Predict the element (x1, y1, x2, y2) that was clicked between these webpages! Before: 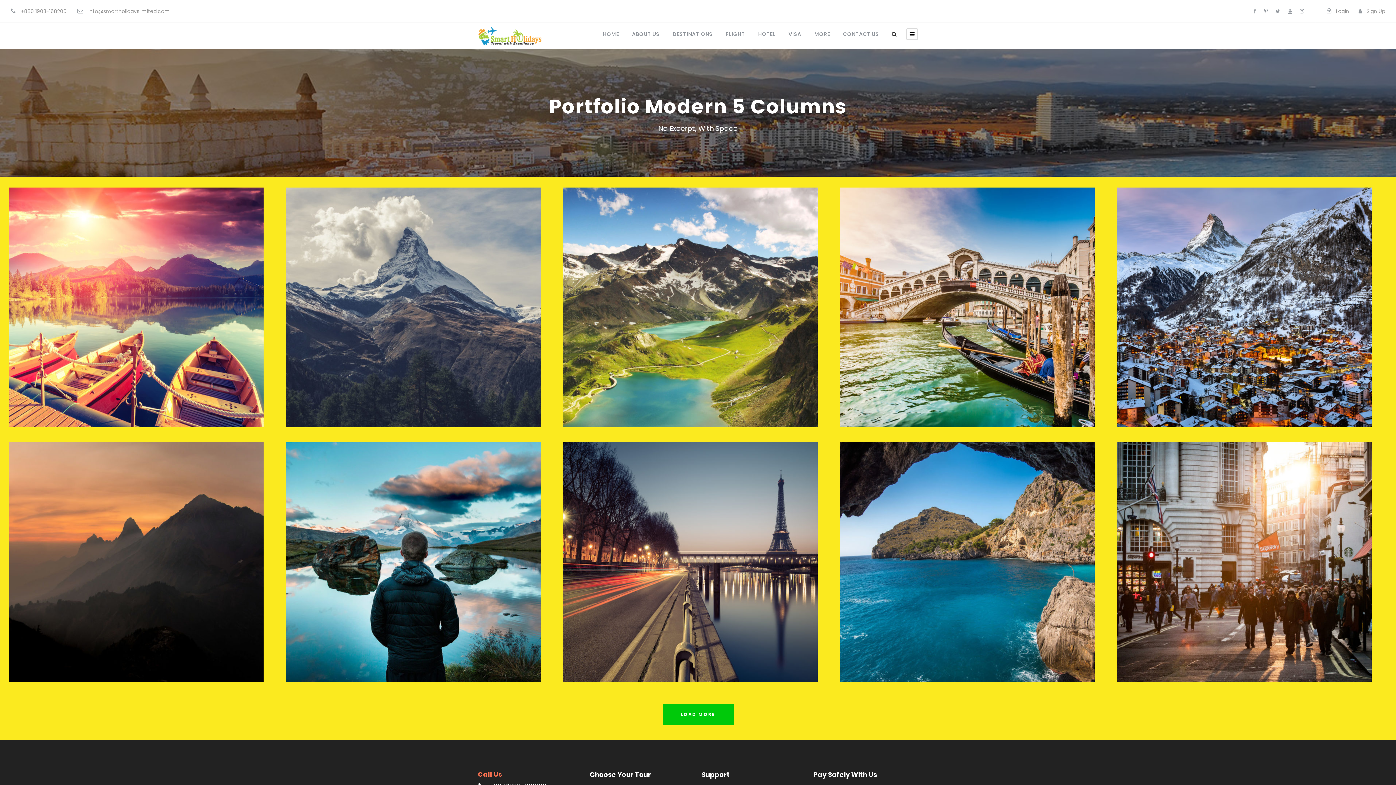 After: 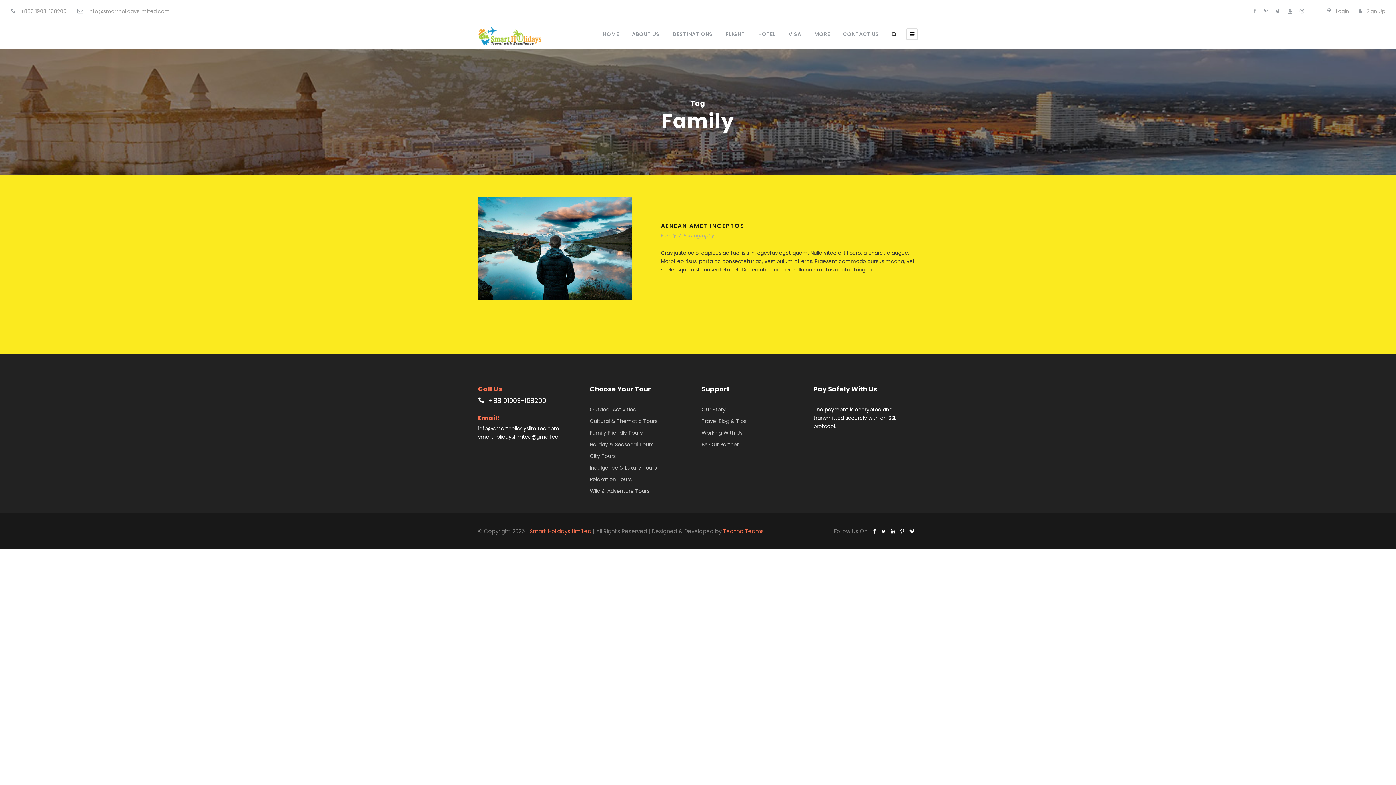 Action: bbox: (393, 574, 409, 581) label: Family